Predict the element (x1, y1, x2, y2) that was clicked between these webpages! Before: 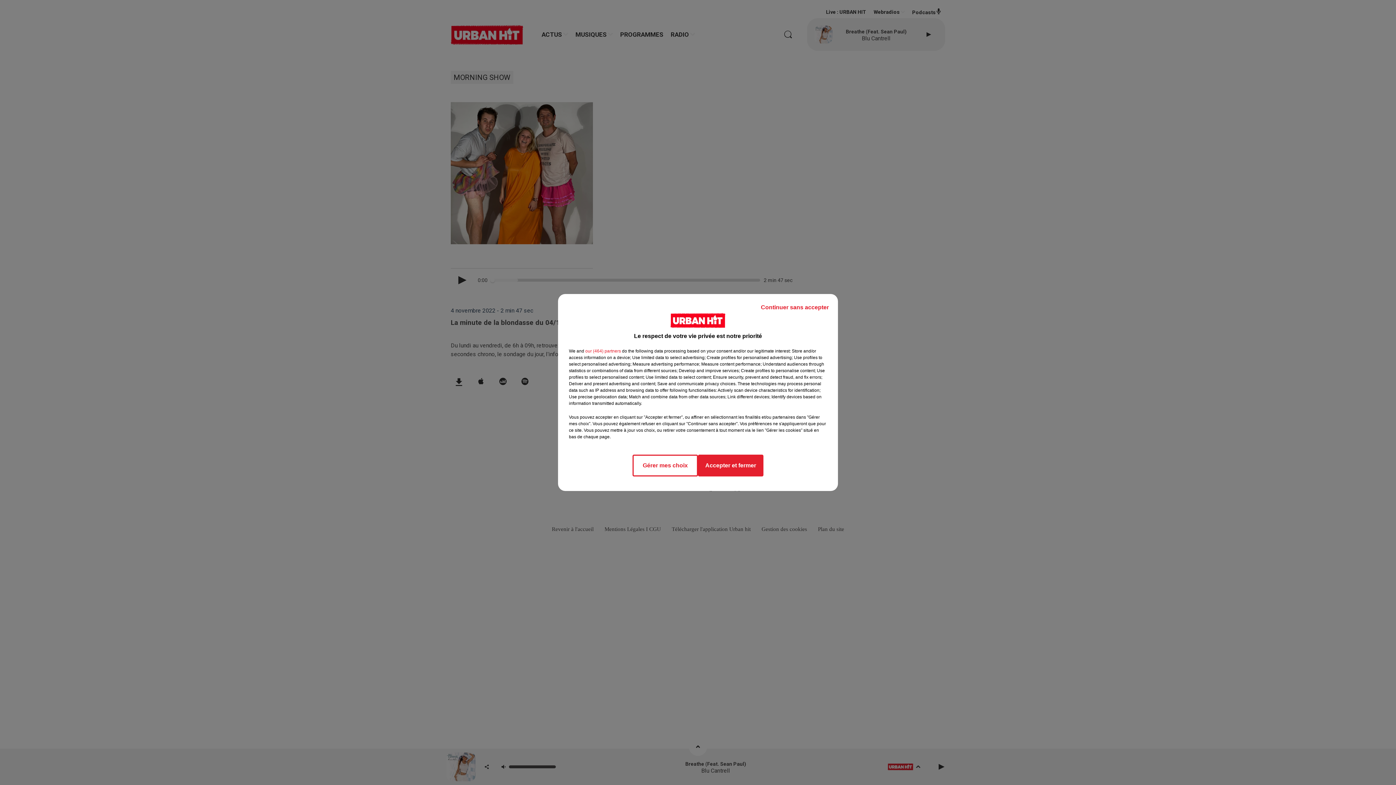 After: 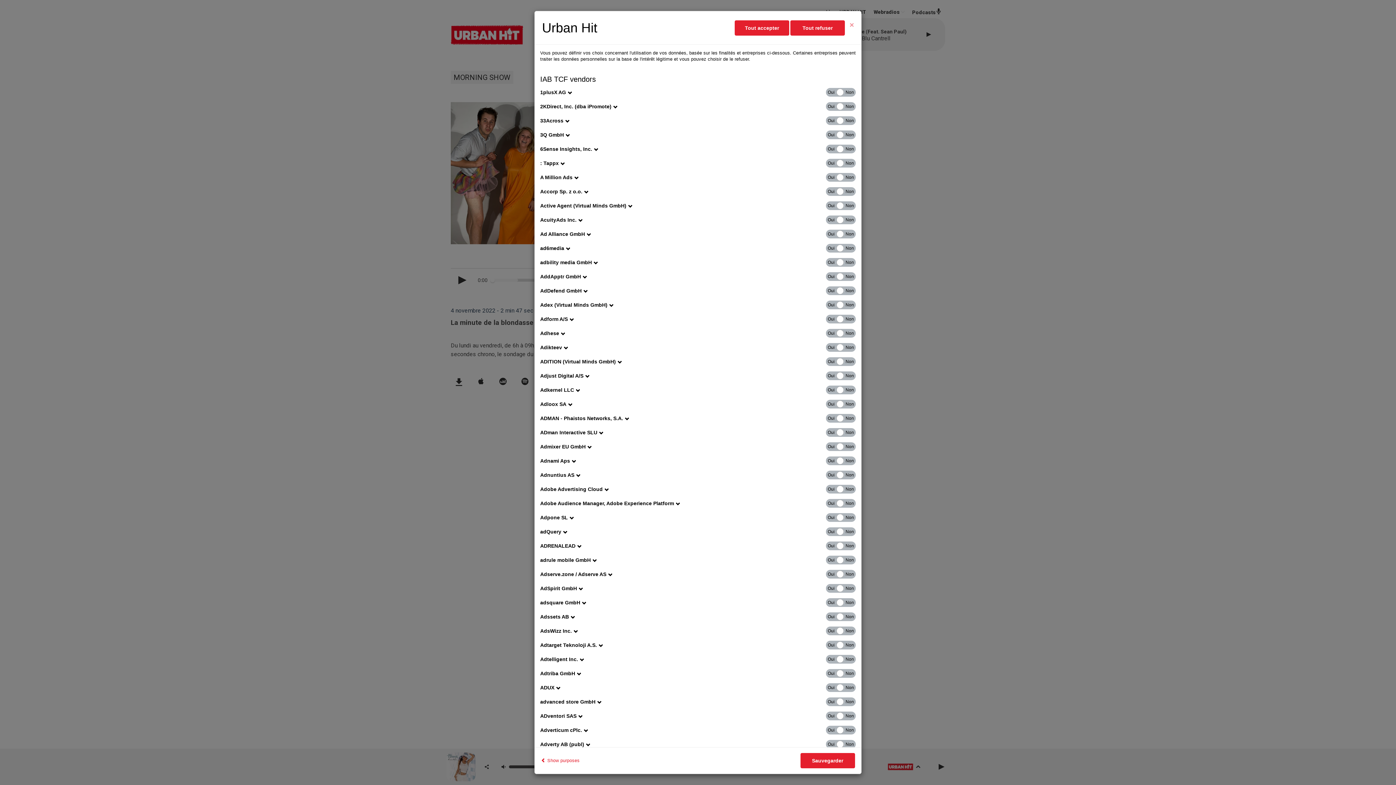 Action: label: show vendors bbox: (585, 348, 621, 354)